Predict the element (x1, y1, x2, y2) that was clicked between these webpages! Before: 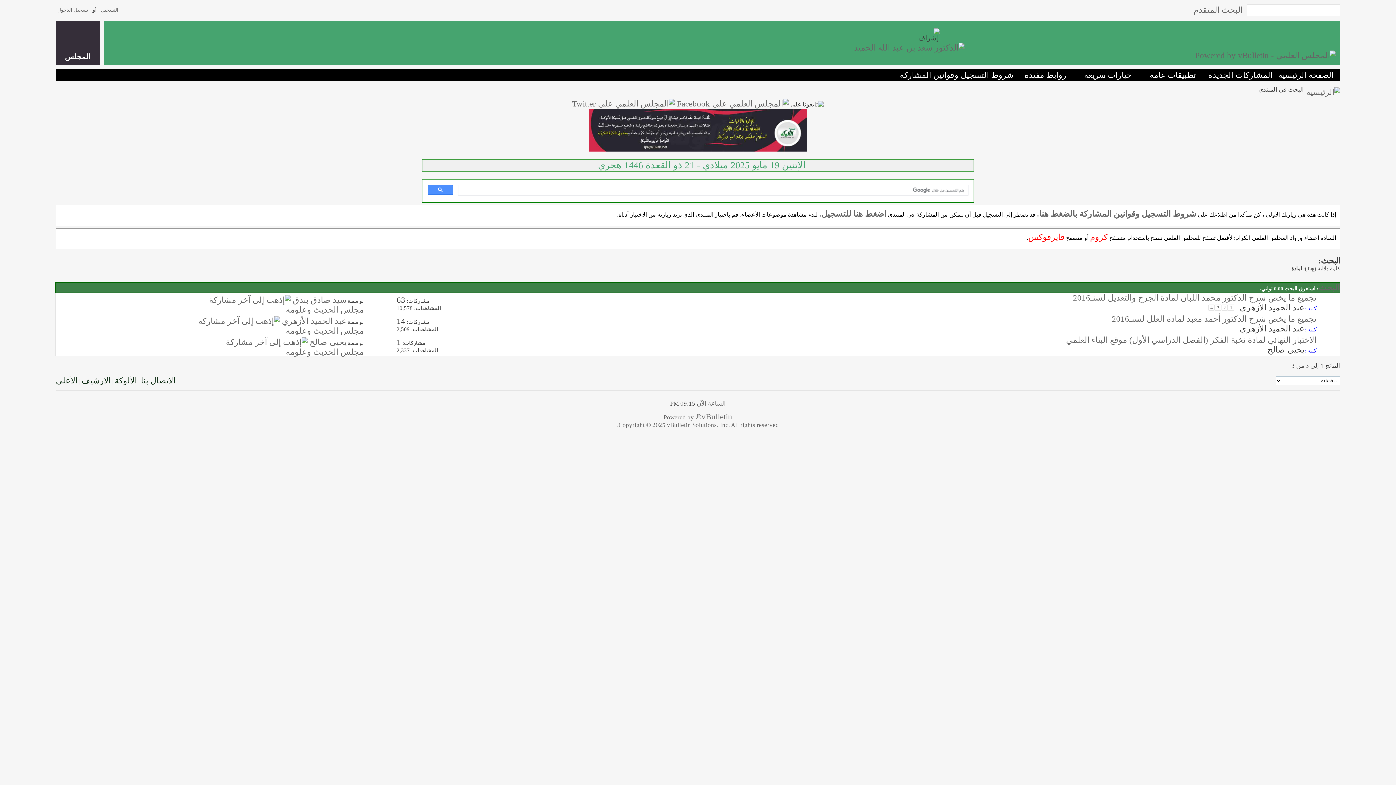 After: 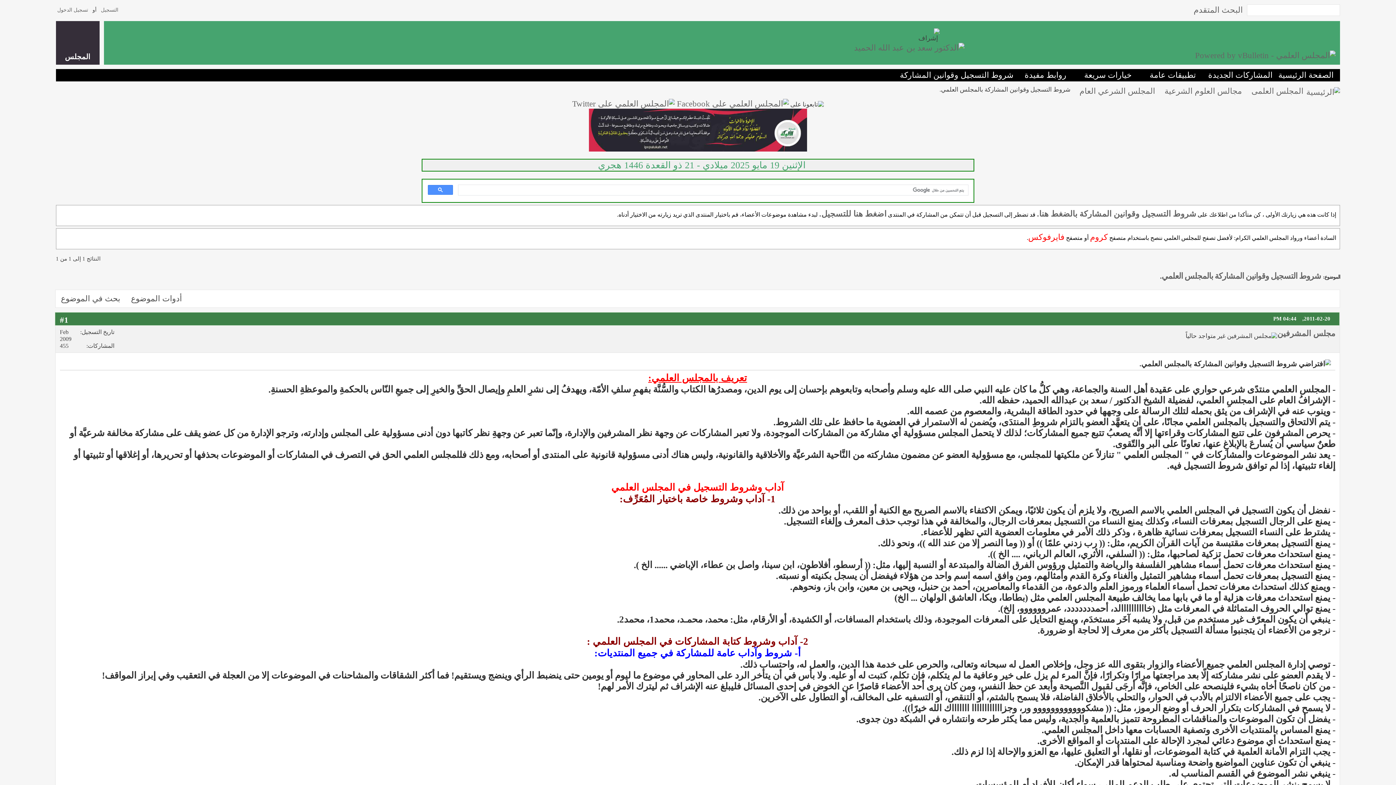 Action: label: شروط التسجيل وقوانين المشاركة bbox: (900, 70, 1013, 79)